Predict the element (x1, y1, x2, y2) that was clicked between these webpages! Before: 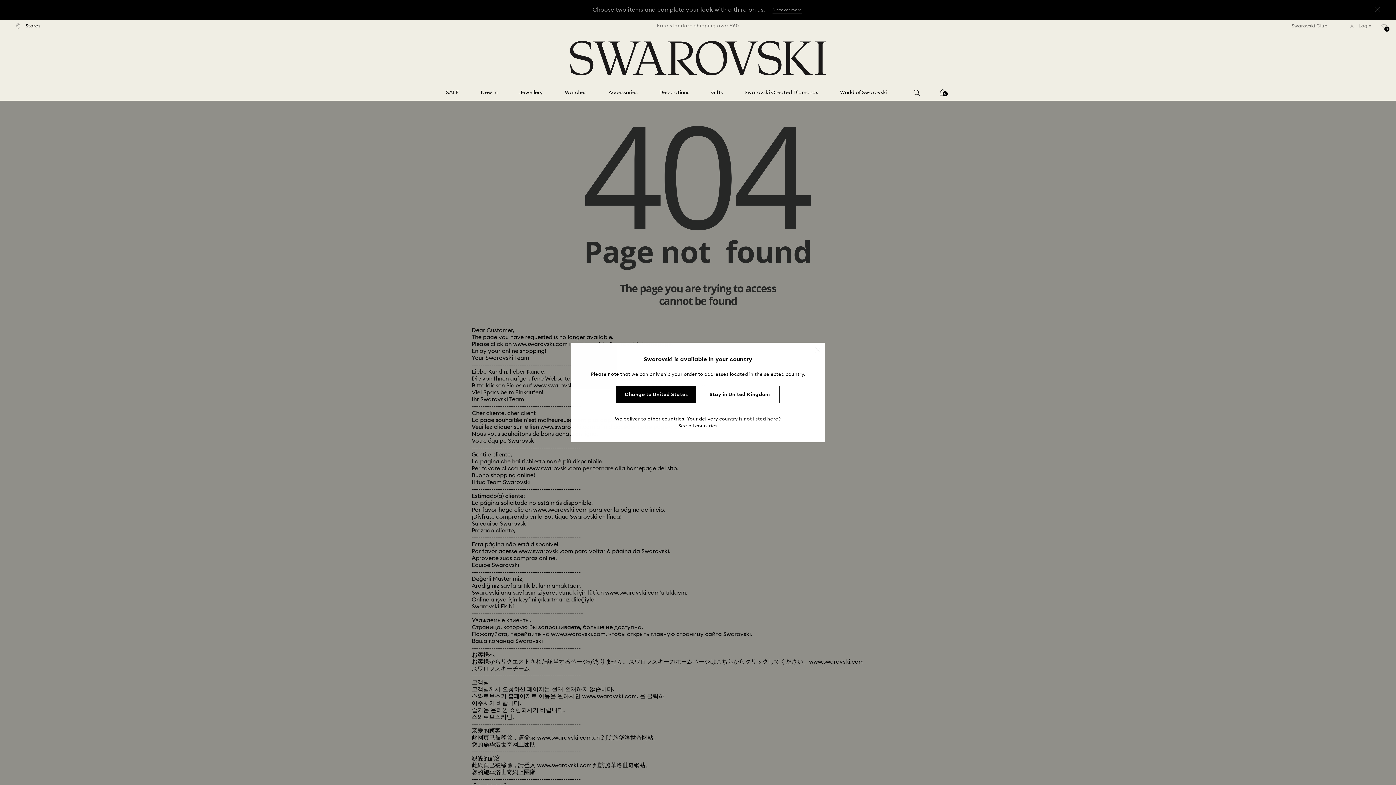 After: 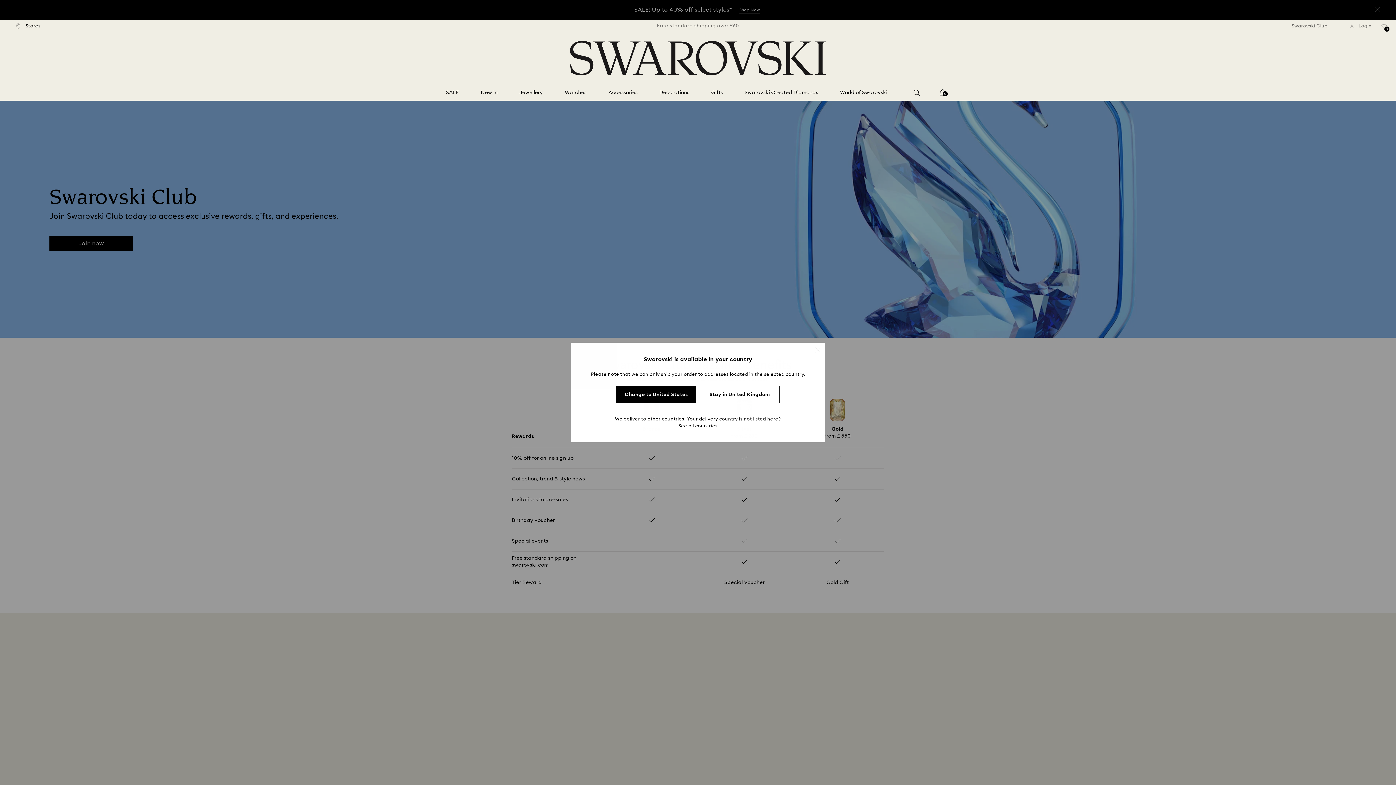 Action: label: Swarovski Club bbox: (1291, 23, 1337, 28)